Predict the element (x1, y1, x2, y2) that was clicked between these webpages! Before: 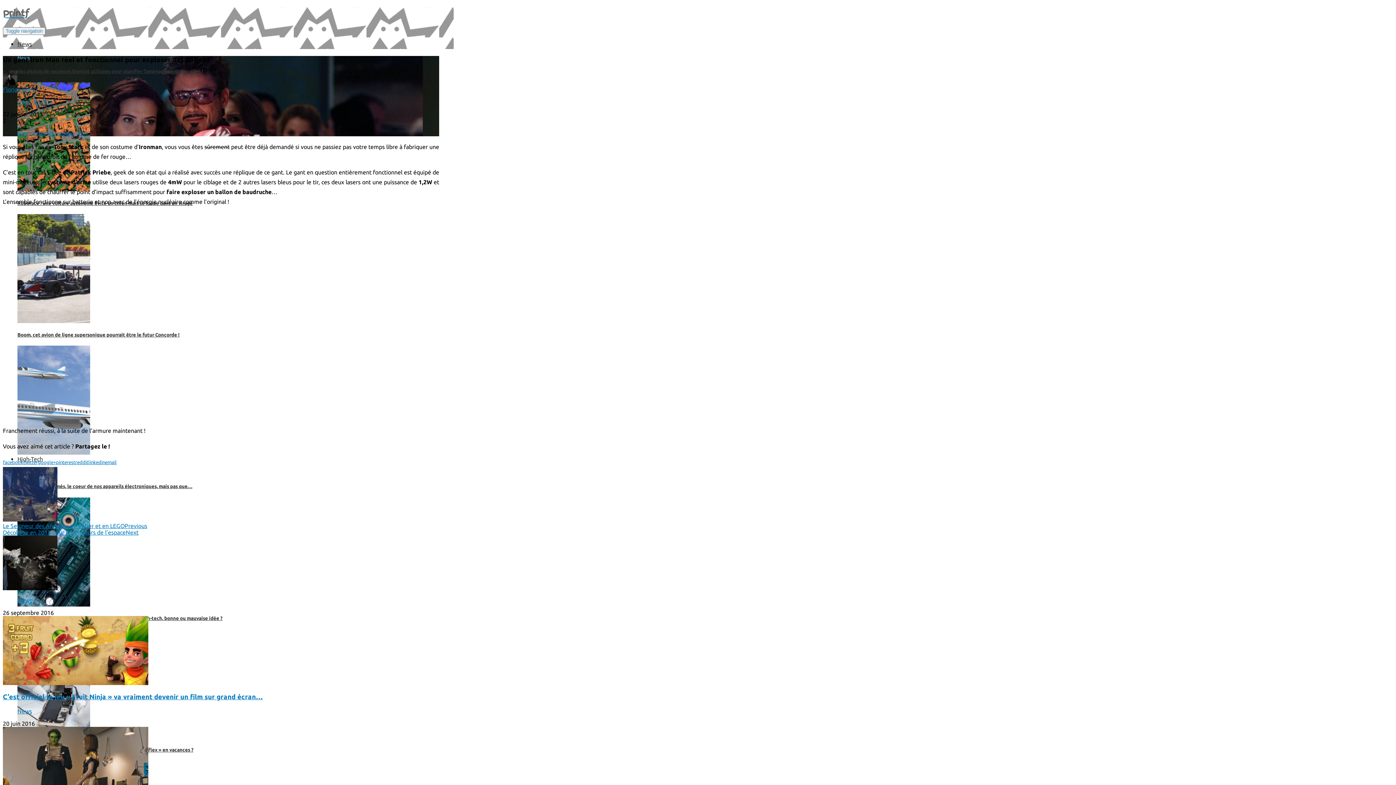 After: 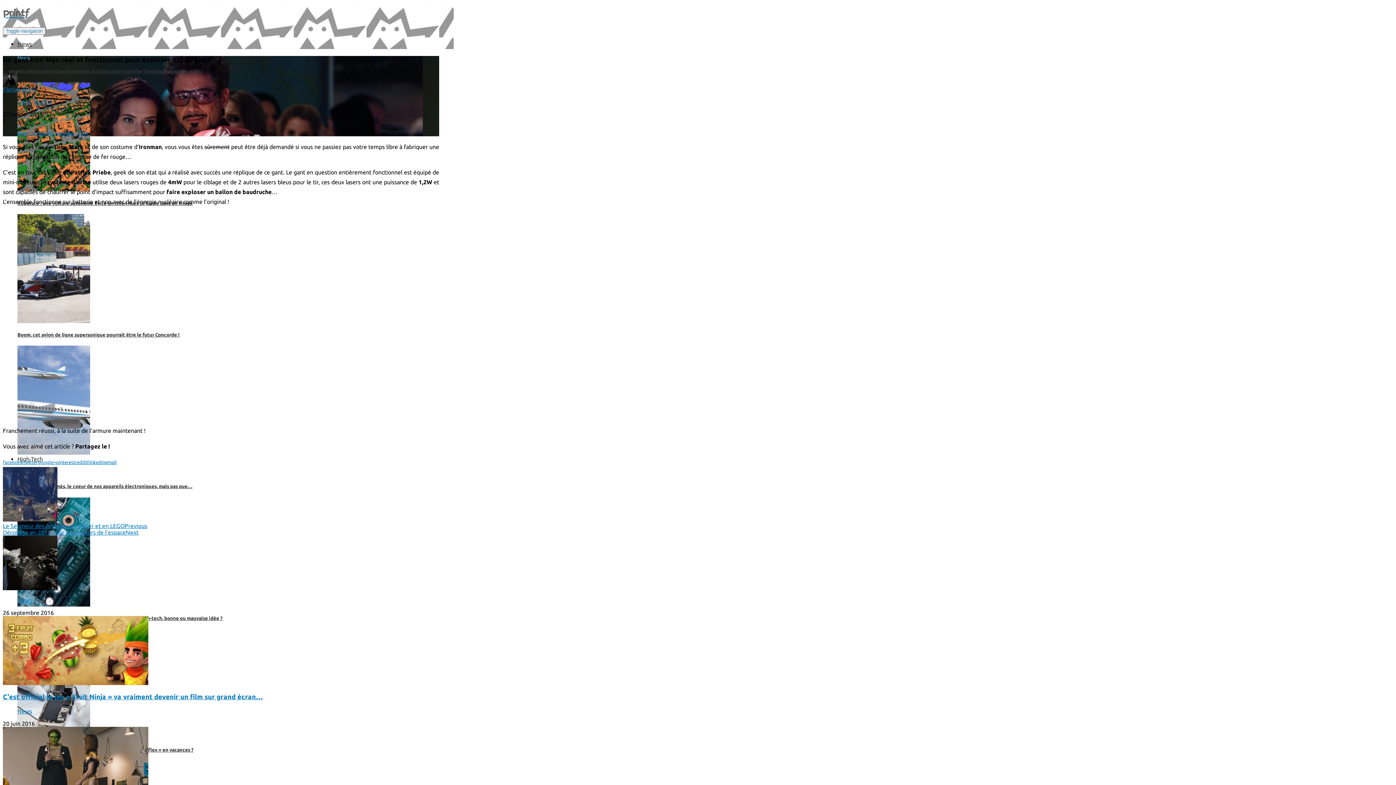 Action: label: twitter bbox: (23, 459, 37, 465)